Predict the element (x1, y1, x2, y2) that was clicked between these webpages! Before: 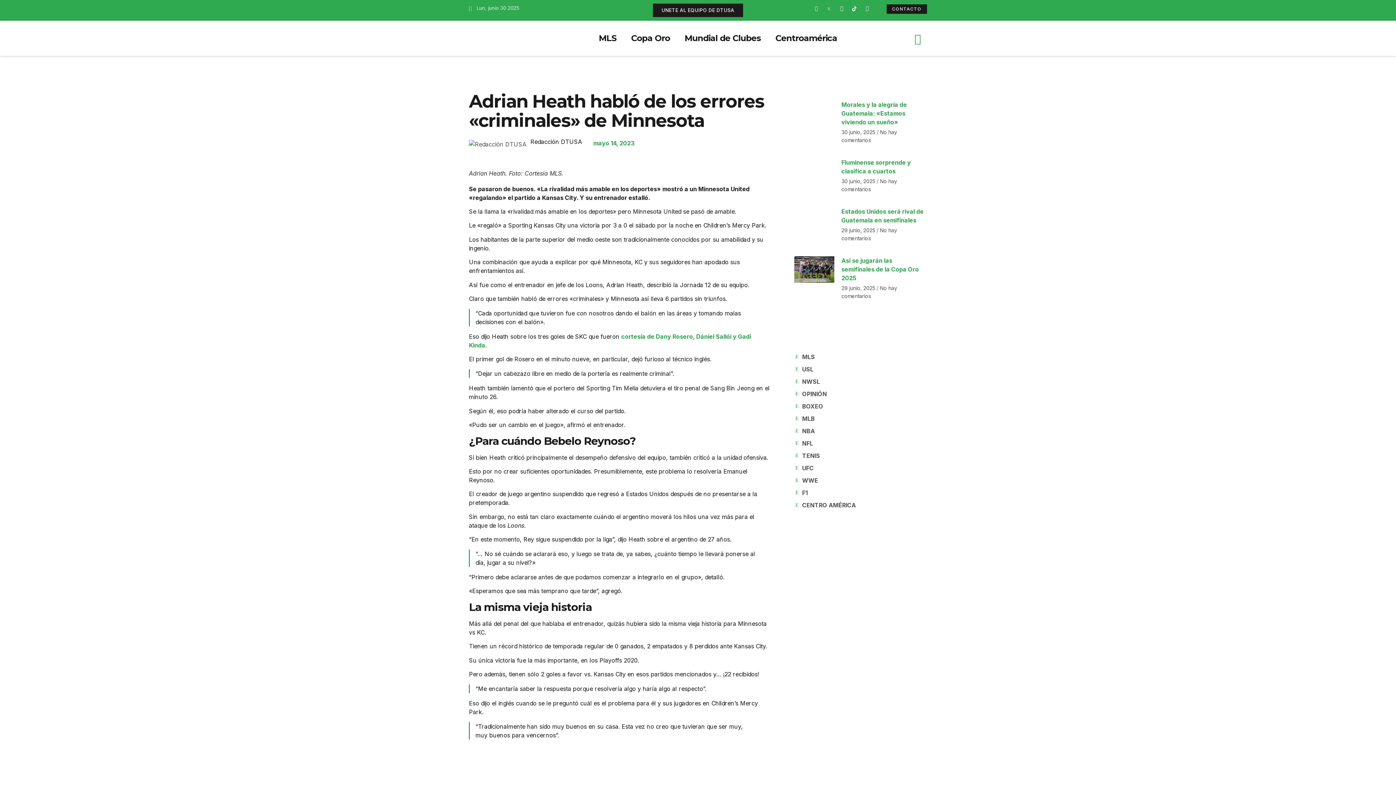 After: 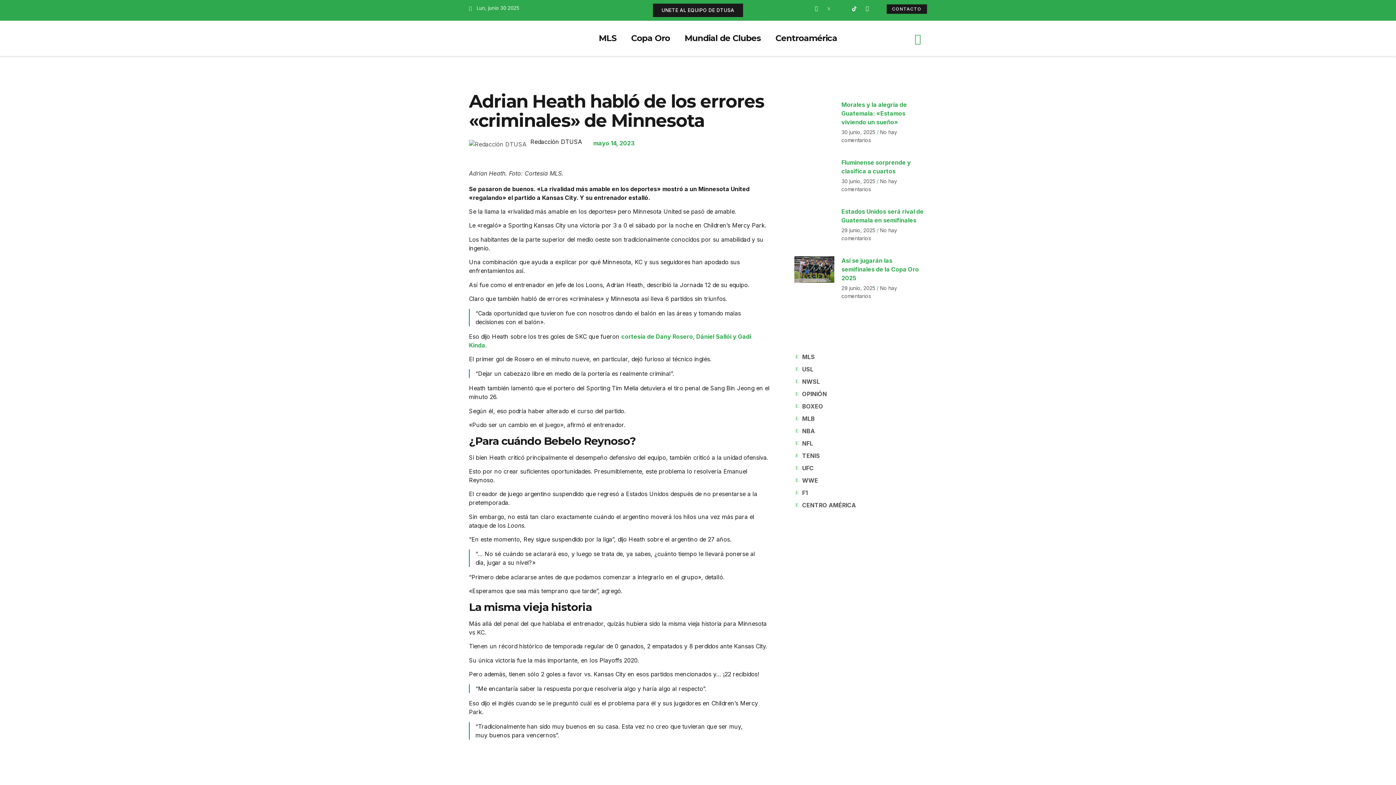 Action: bbox: (836, 3, 847, 13) label: Icon-instagram-1